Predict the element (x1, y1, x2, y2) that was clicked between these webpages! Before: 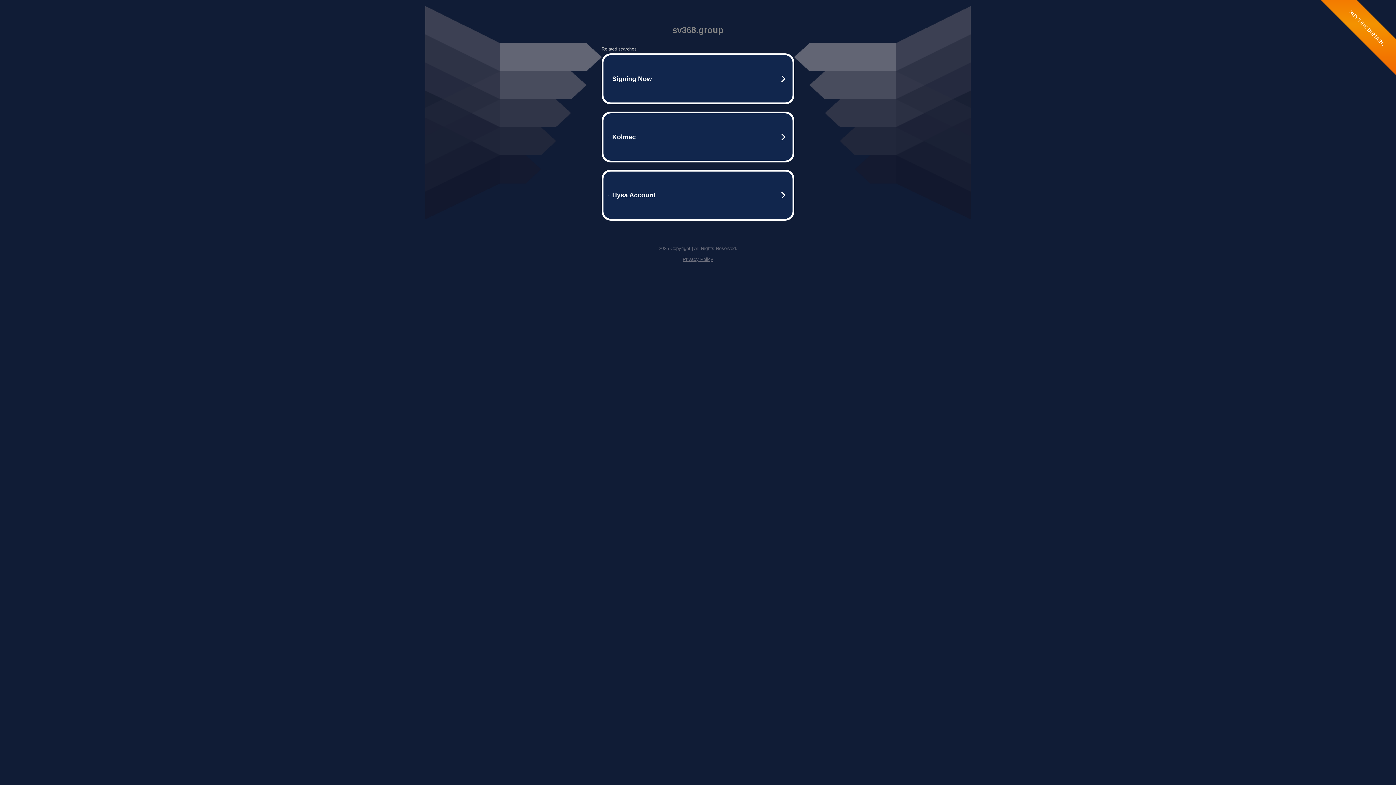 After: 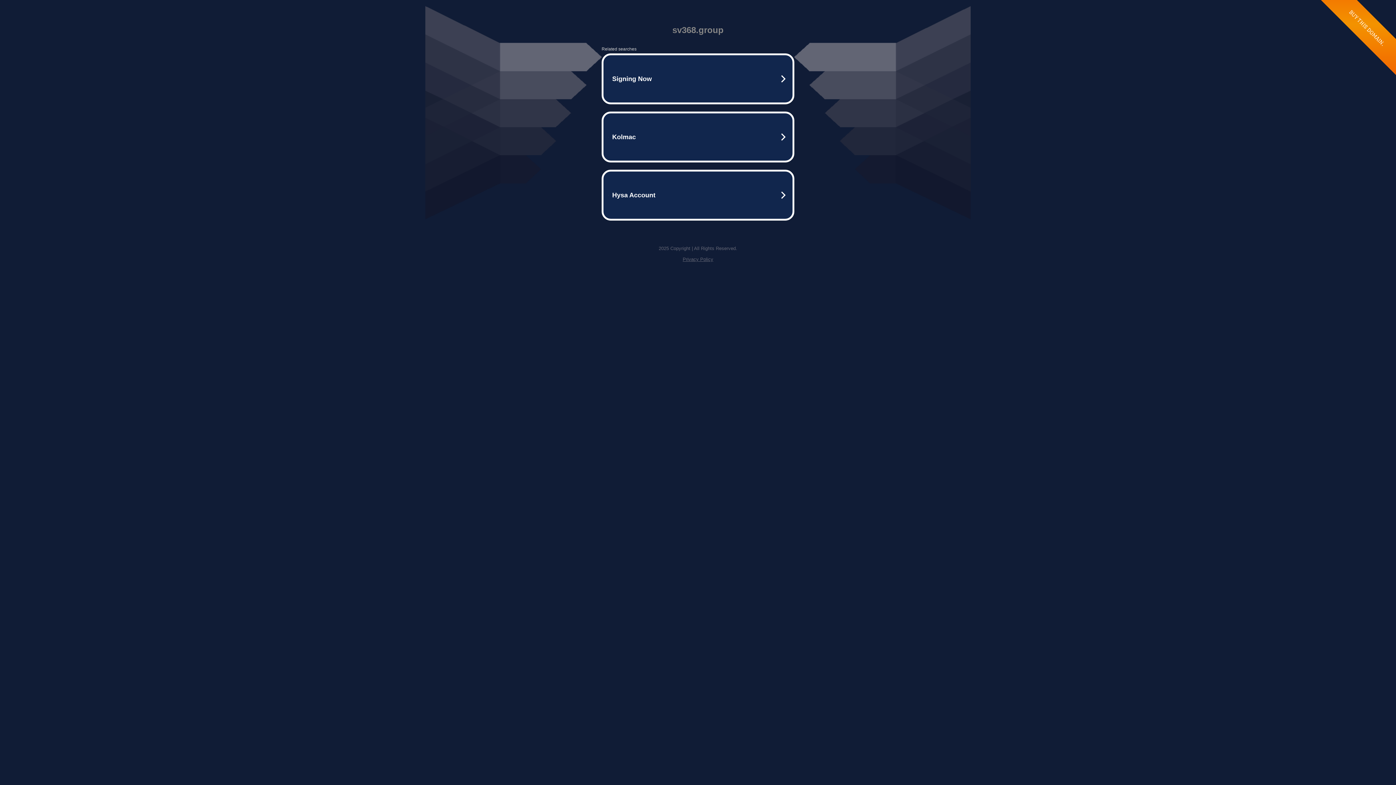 Action: label: Privacy Policy bbox: (682, 256, 713, 262)